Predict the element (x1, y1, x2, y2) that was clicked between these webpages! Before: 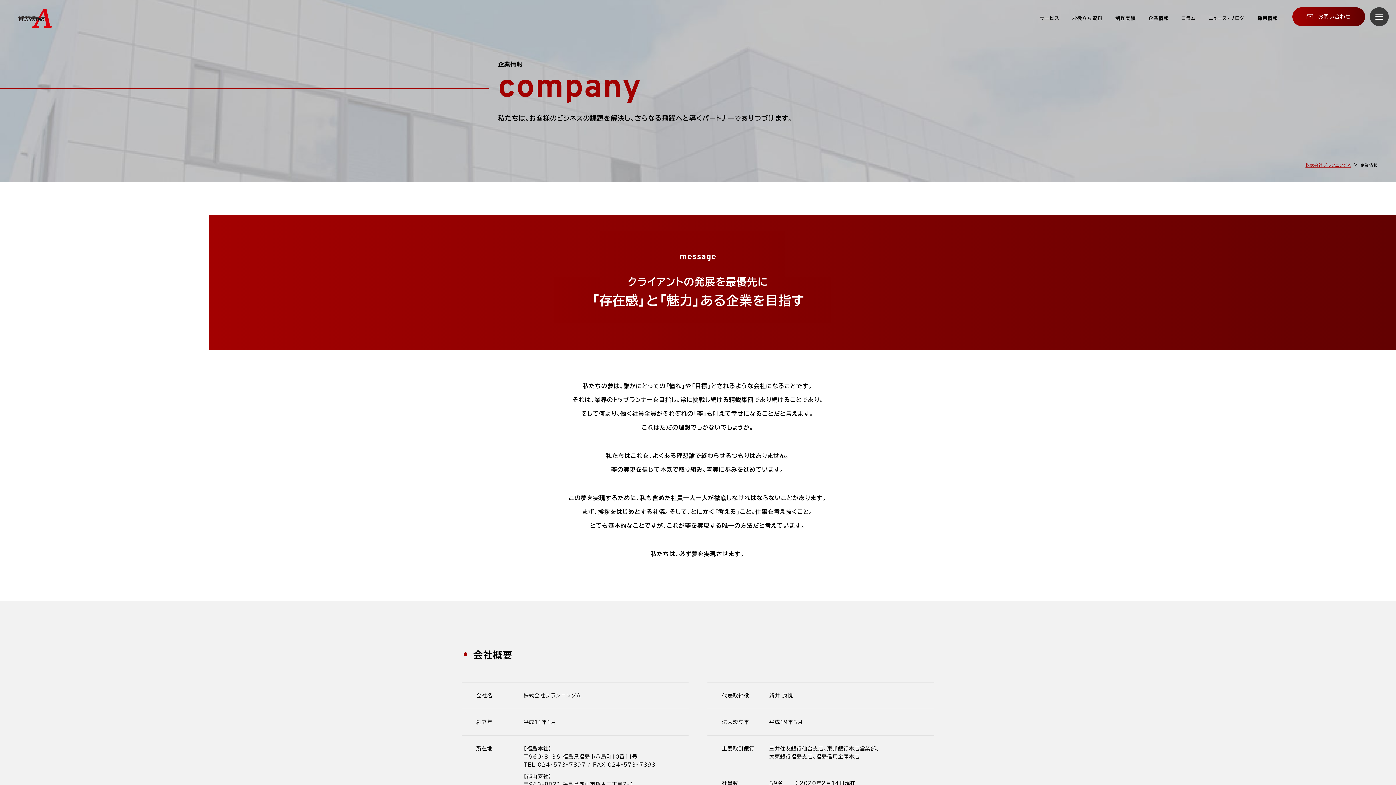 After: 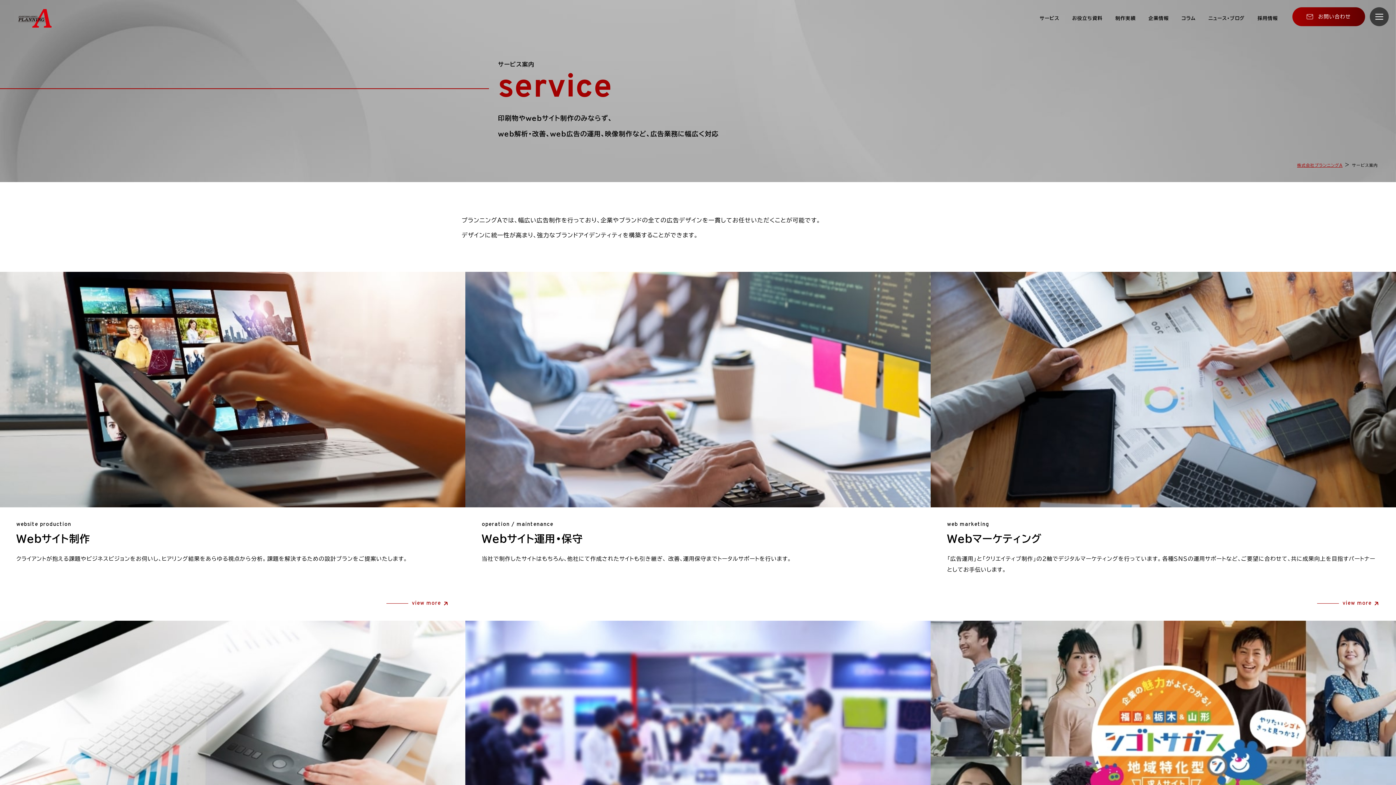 Action: bbox: (1038, 14, 1061, 22) label: サービス